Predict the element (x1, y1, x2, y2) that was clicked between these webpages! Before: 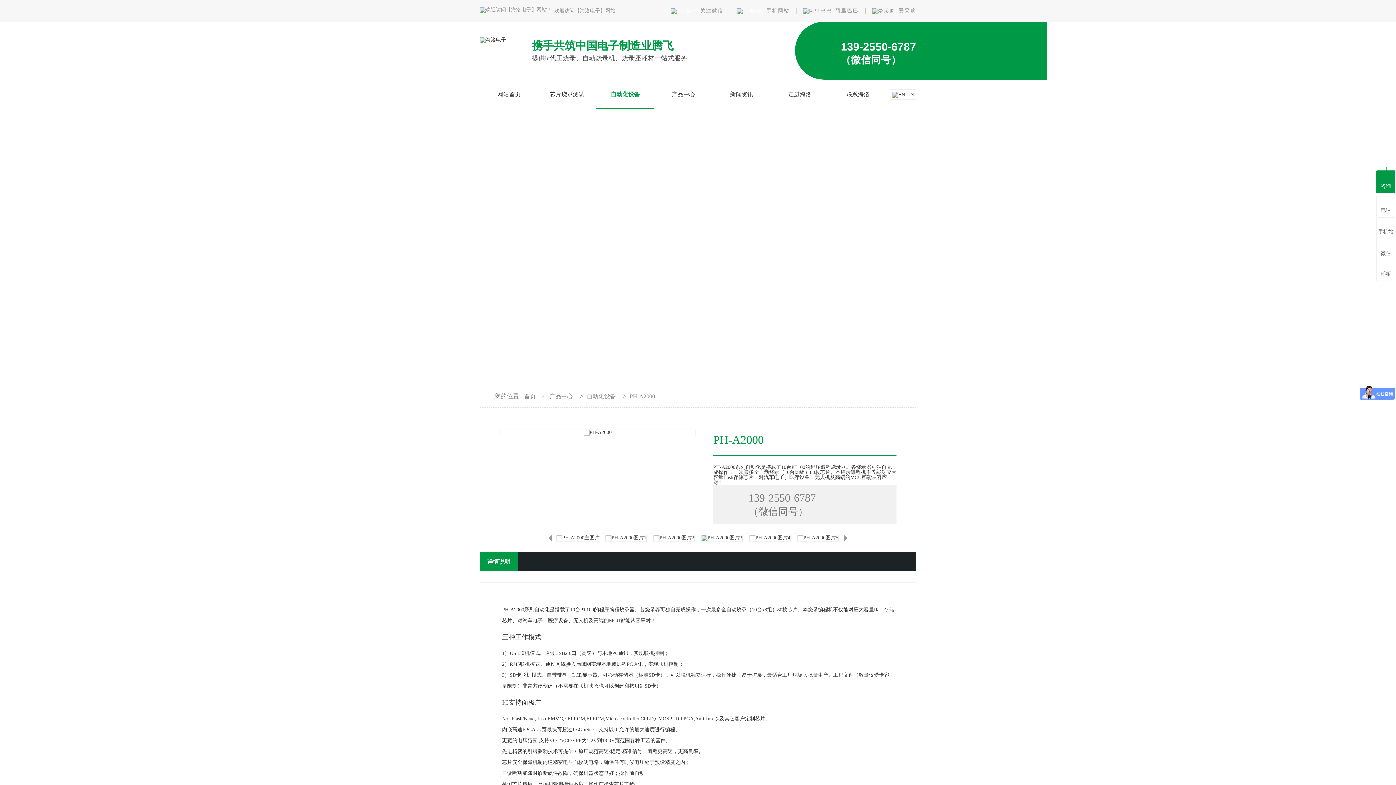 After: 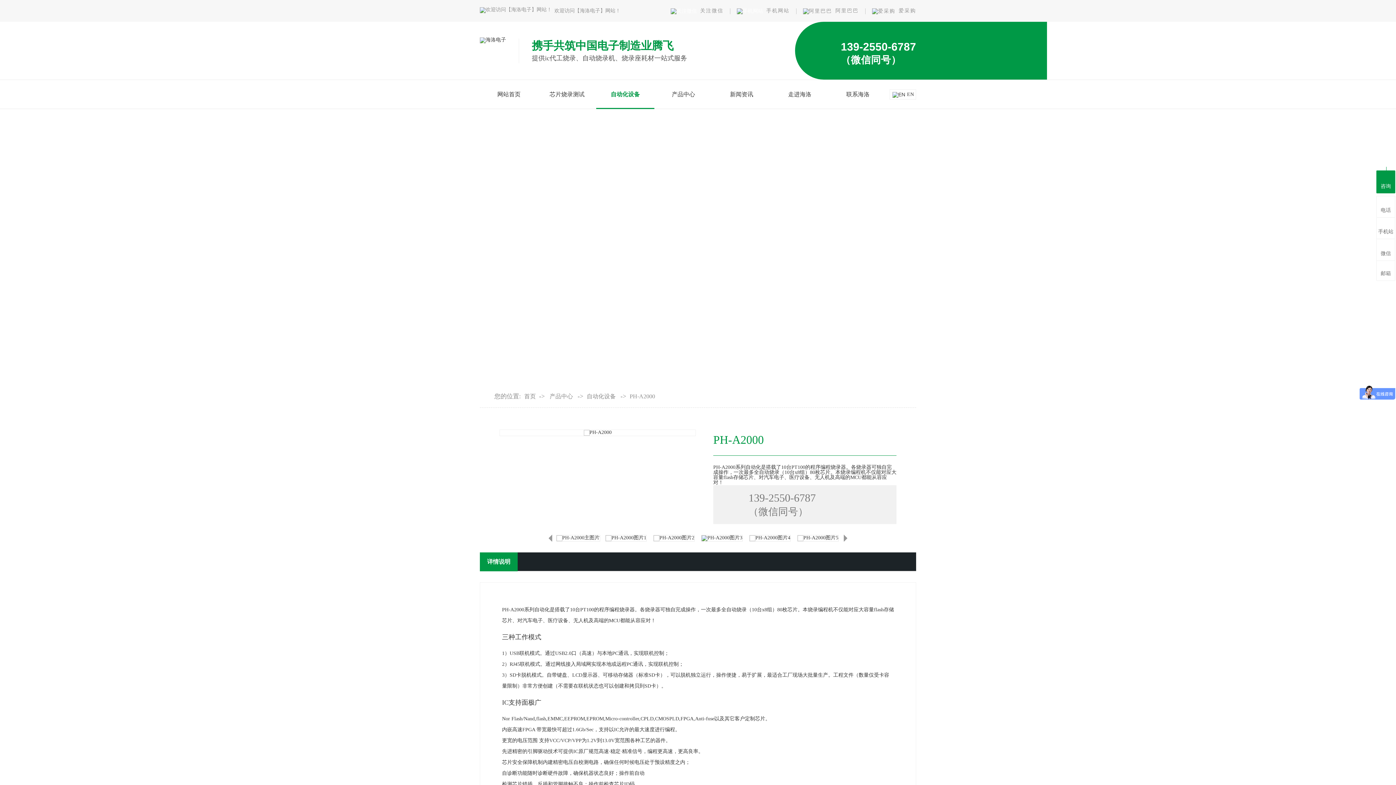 Action: label: 阿里巴巴 bbox: (835, 8, 858, 13)